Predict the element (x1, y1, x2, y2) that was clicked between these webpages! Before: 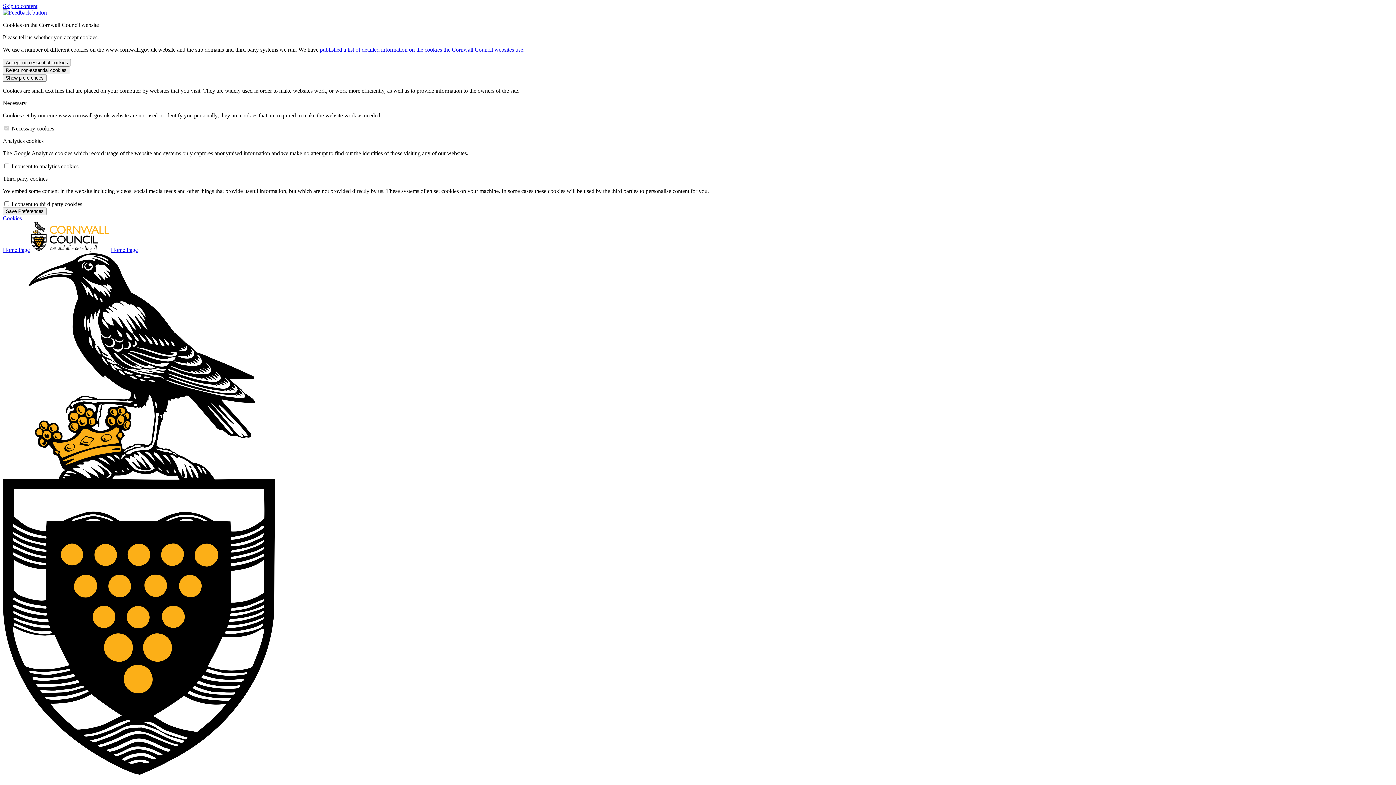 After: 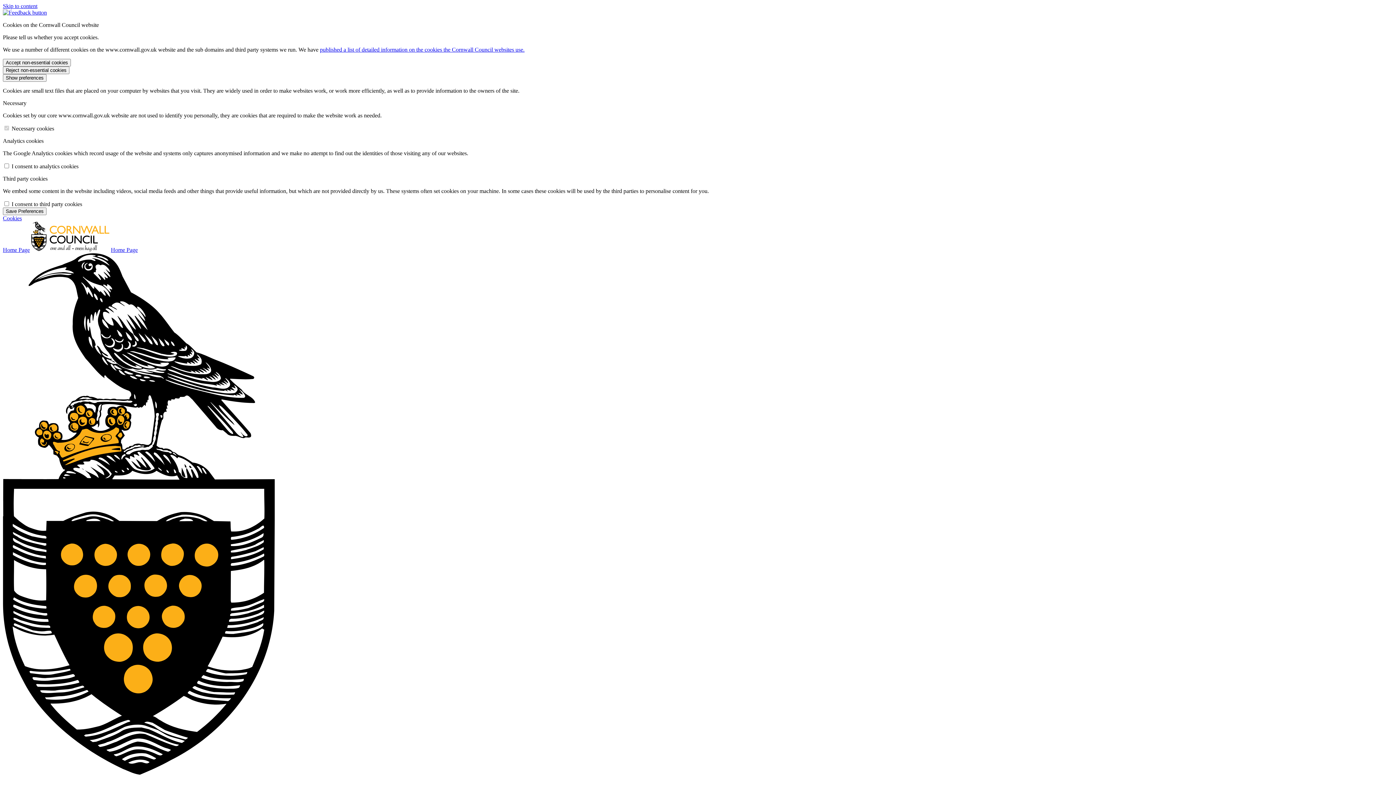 Action: label: Home Page bbox: (2, 246, 29, 253)